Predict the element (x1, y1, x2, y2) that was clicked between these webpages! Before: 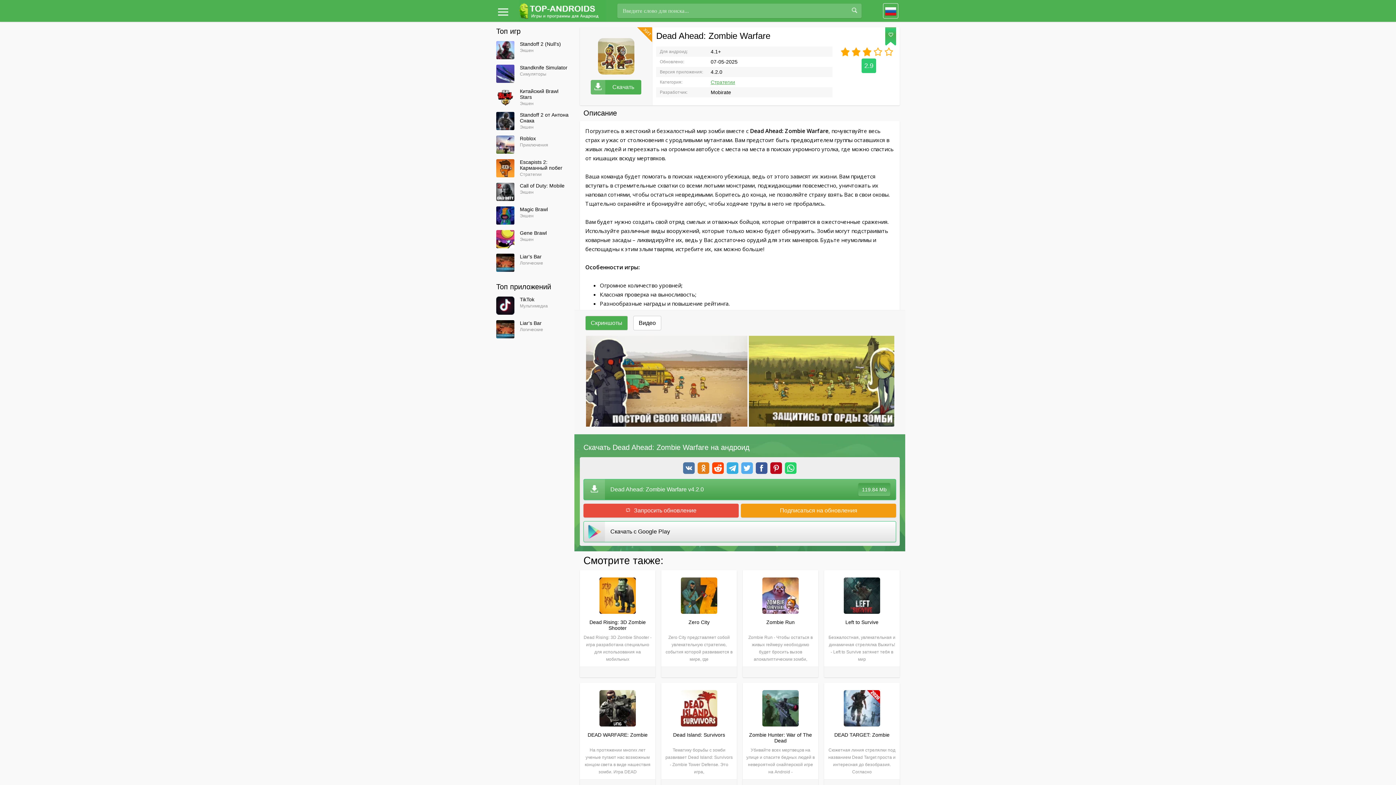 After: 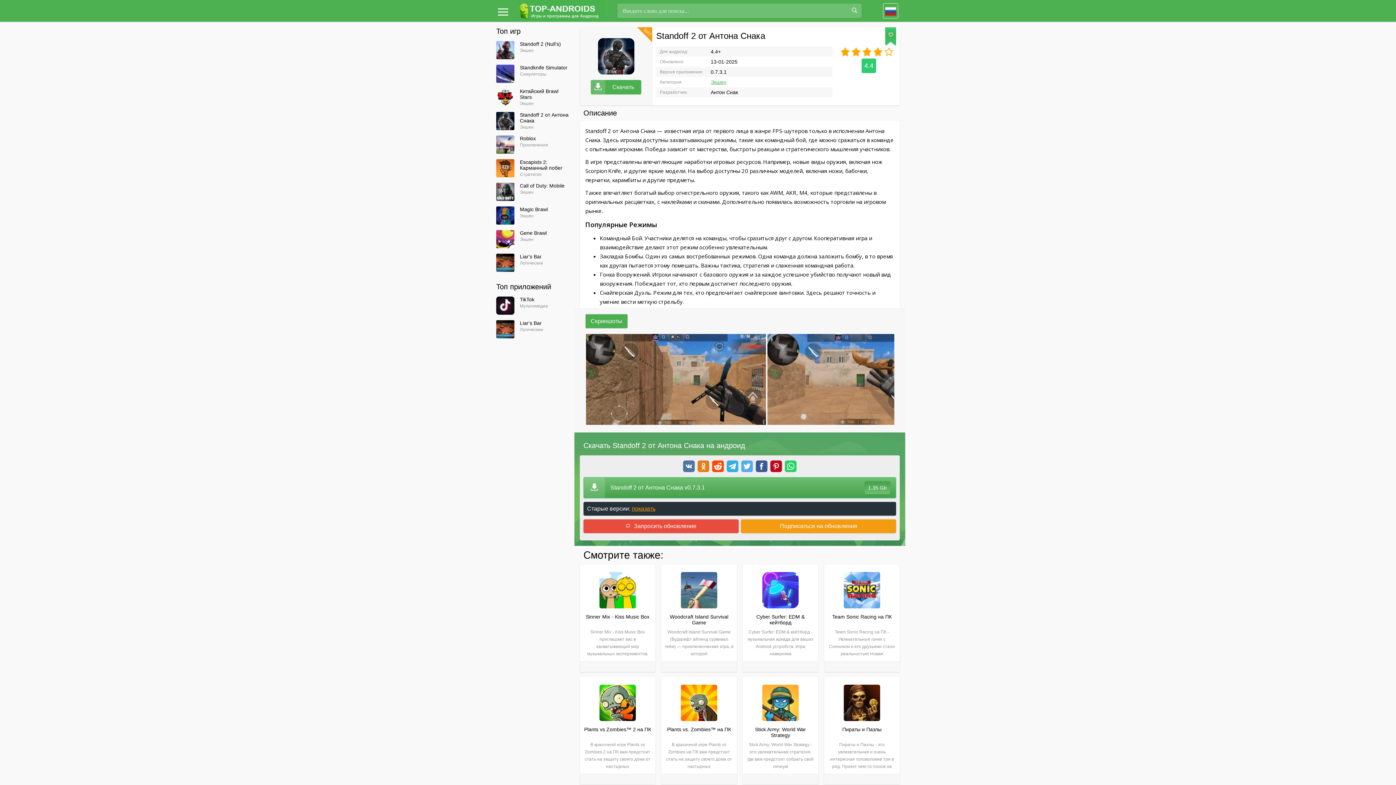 Action: bbox: (496, 112, 569, 130) label: Standoff 2 от Антона Снака
Экшен